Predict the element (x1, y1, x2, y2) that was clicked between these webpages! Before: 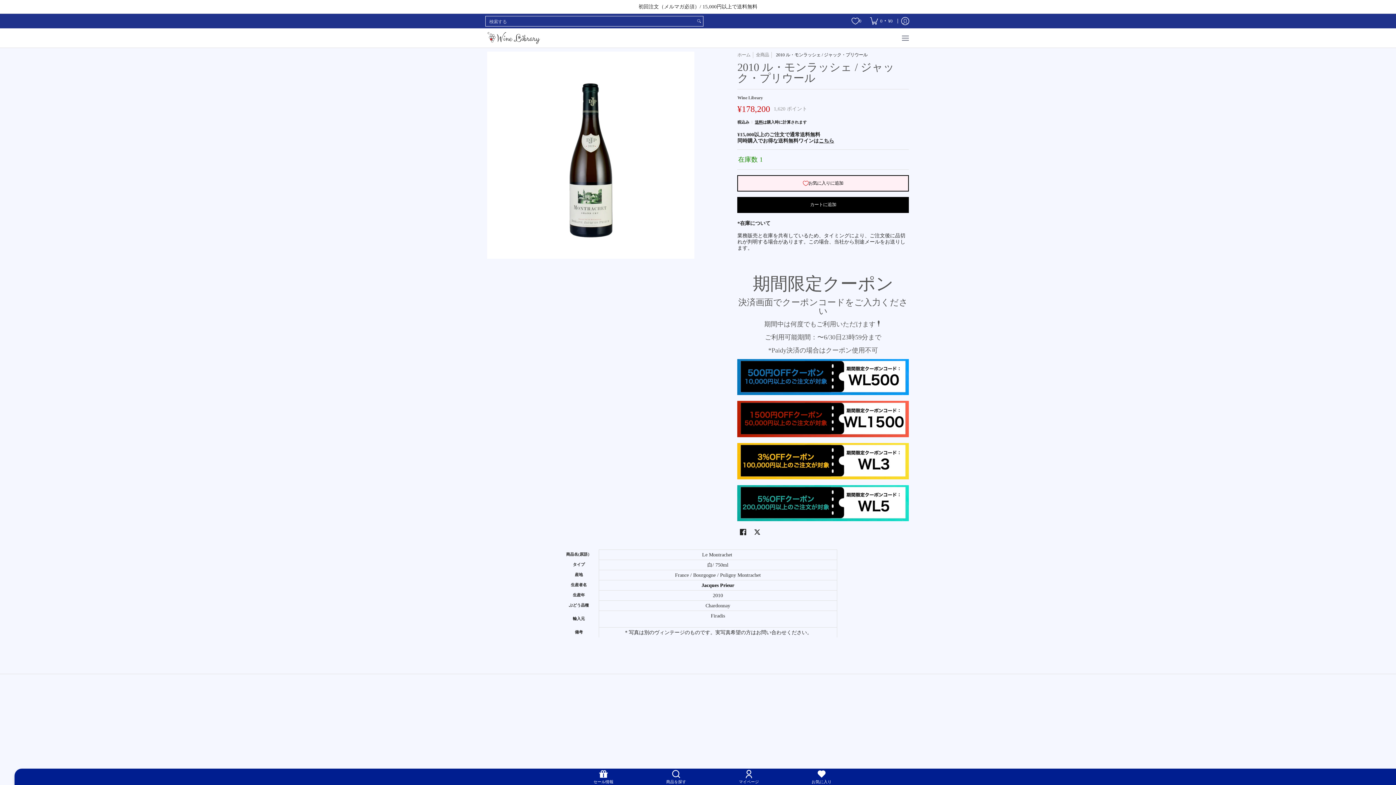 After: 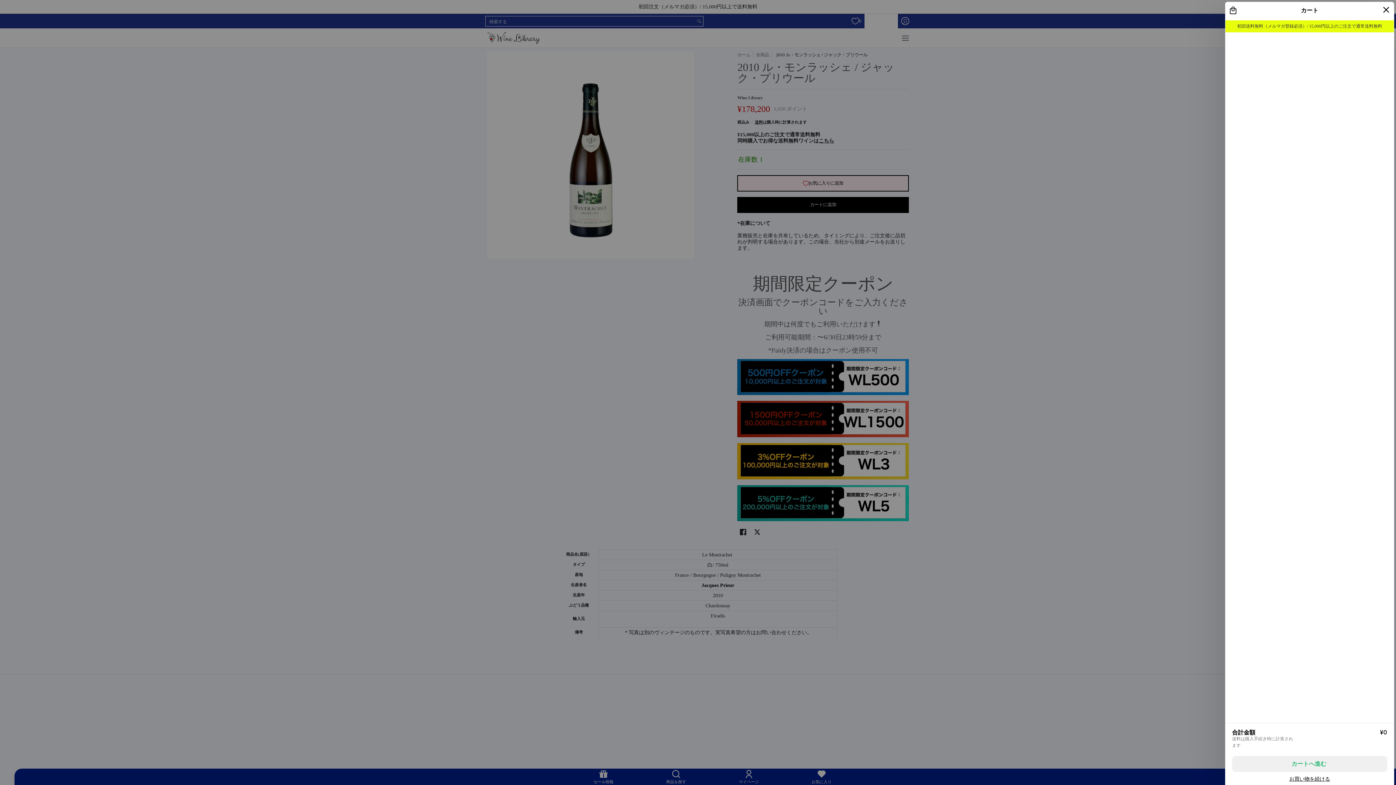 Action: bbox: (864, 13, 898, 28) label: カート